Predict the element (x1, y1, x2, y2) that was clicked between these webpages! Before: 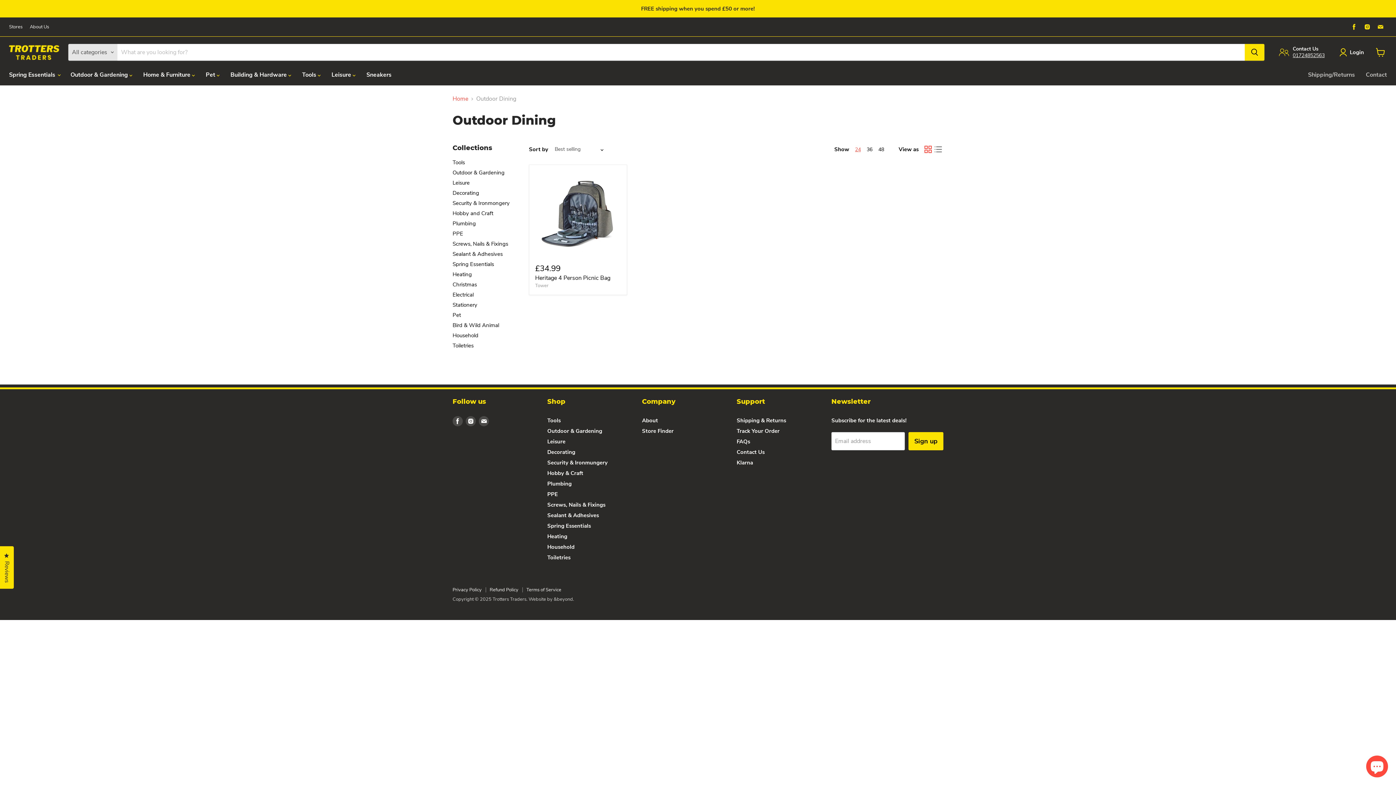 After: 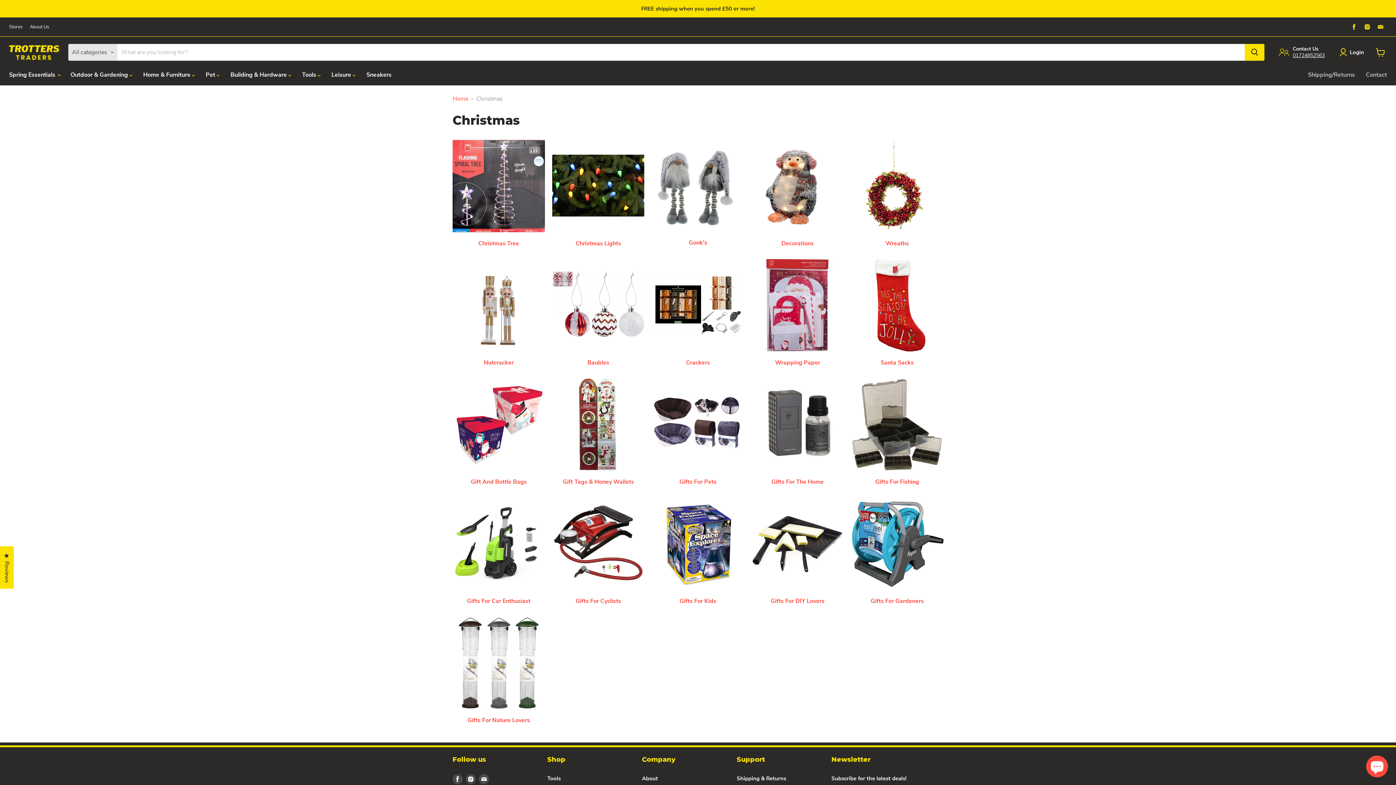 Action: label: Christmas bbox: (452, 281, 477, 288)